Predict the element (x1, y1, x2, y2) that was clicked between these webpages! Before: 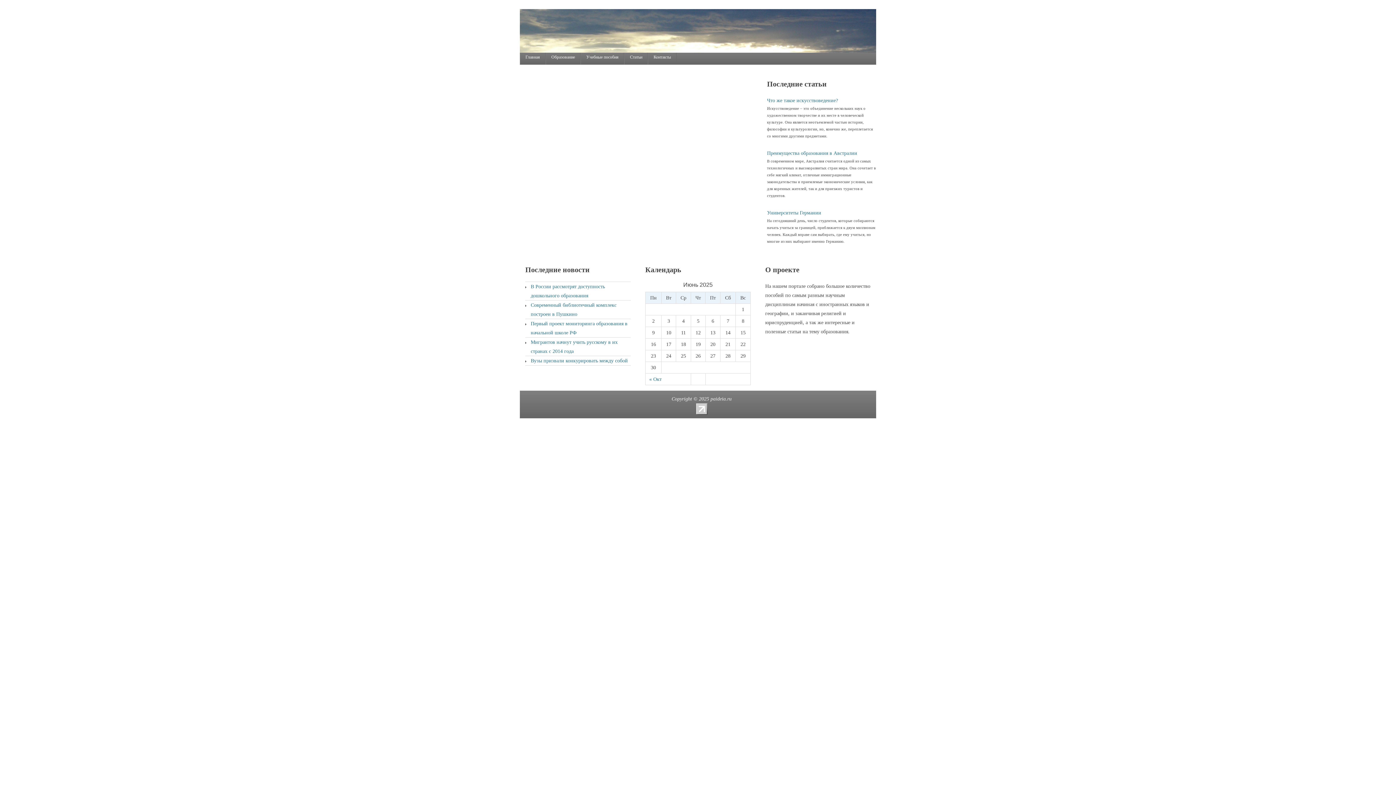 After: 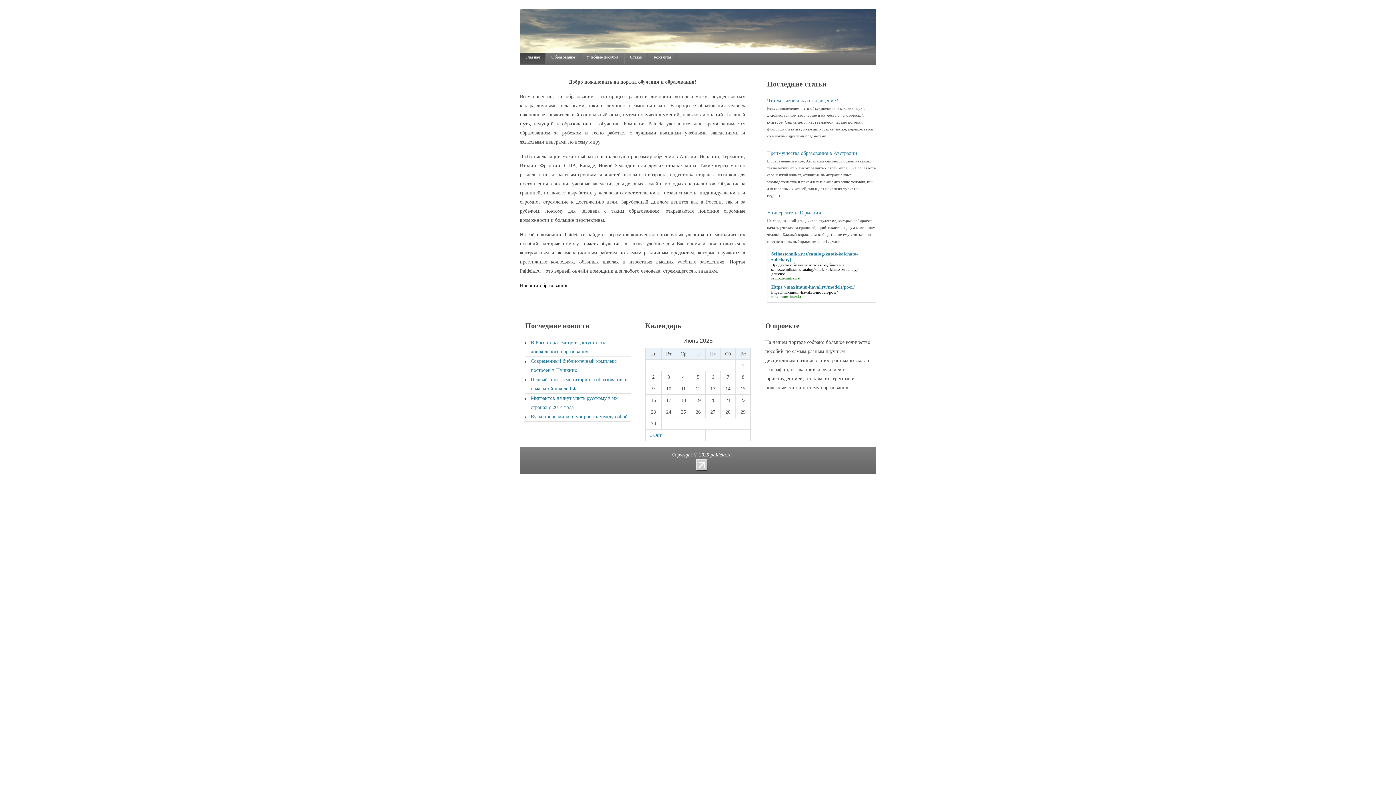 Action: bbox: (520, 45, 876, 51)